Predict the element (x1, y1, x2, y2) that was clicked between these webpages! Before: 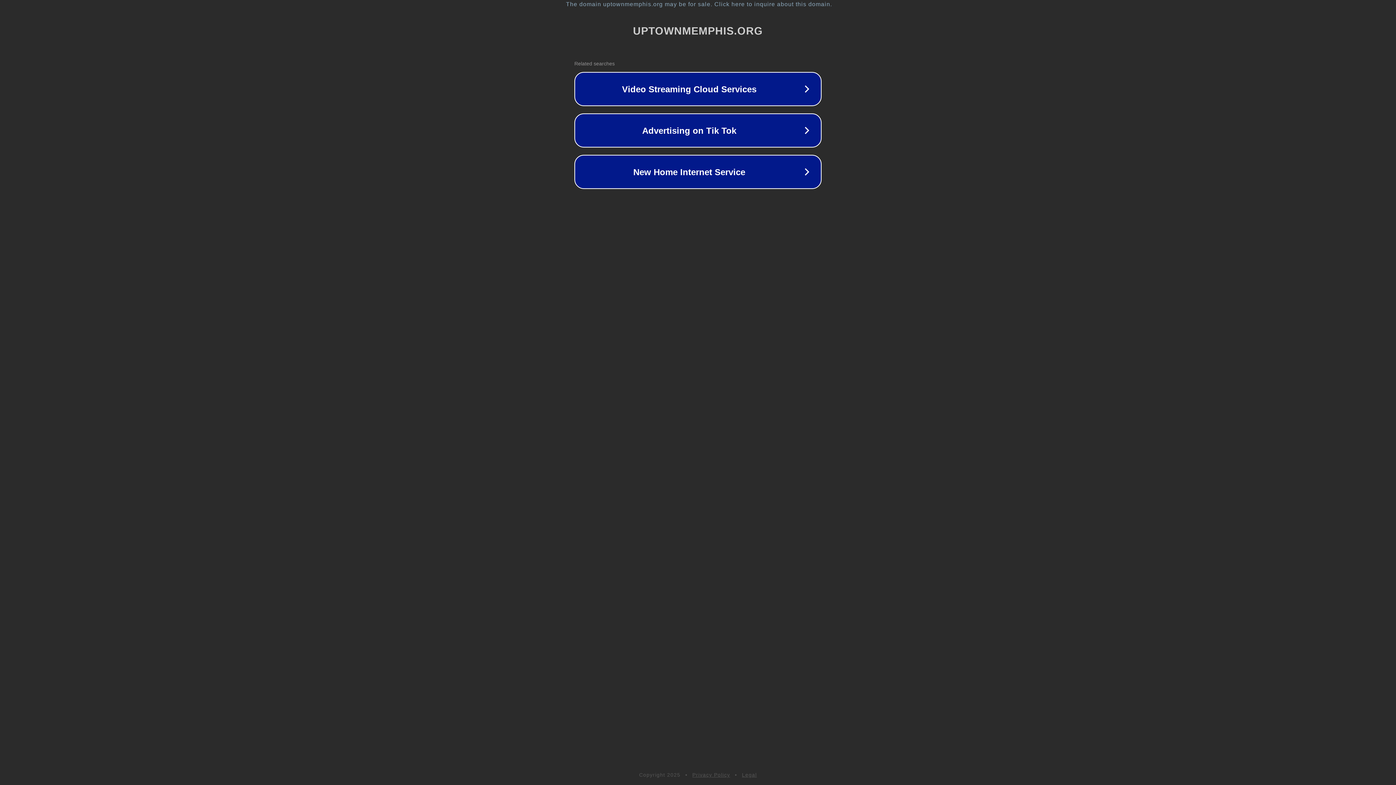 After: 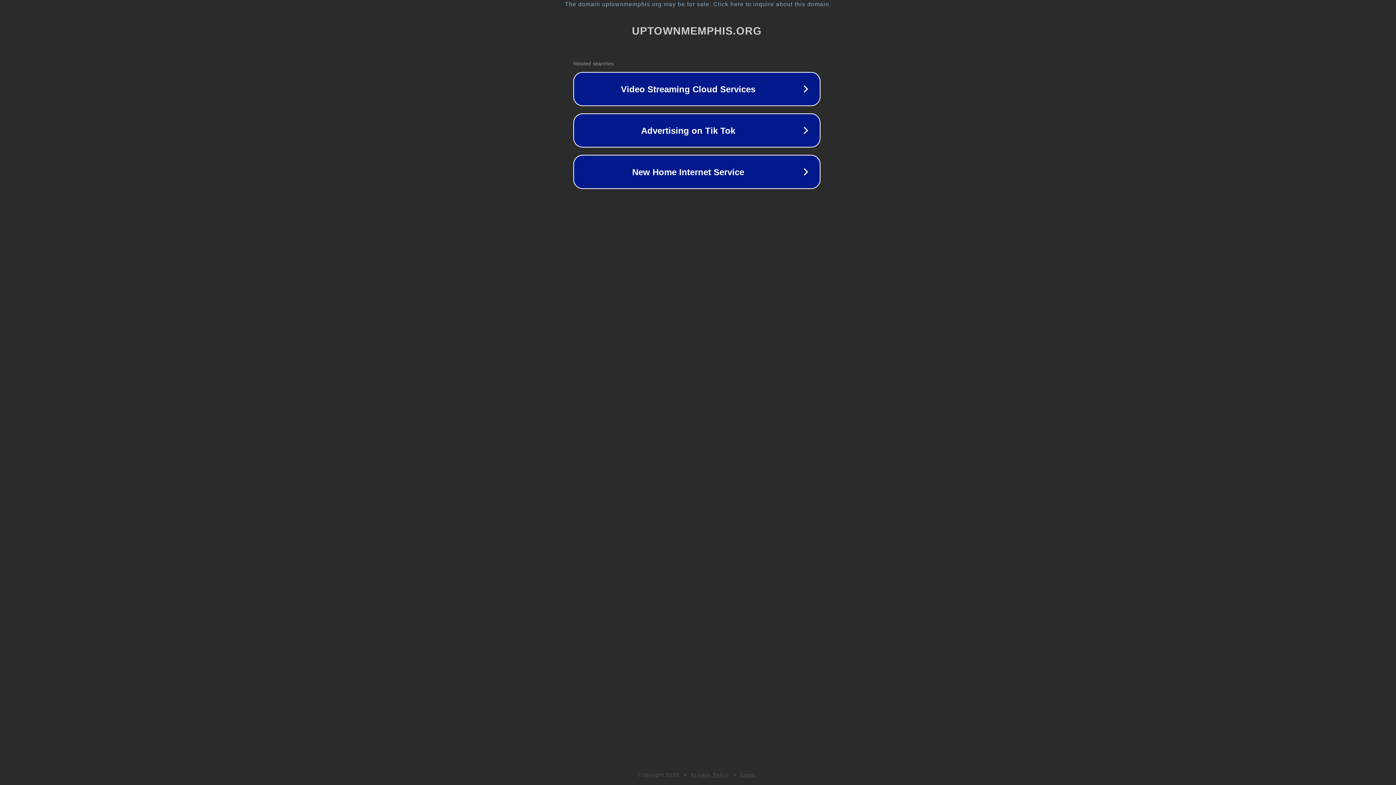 Action: bbox: (1, 1, 1397, 7) label: The domain uptownmemphis.org may be for sale. Click here to inquire about this domain.